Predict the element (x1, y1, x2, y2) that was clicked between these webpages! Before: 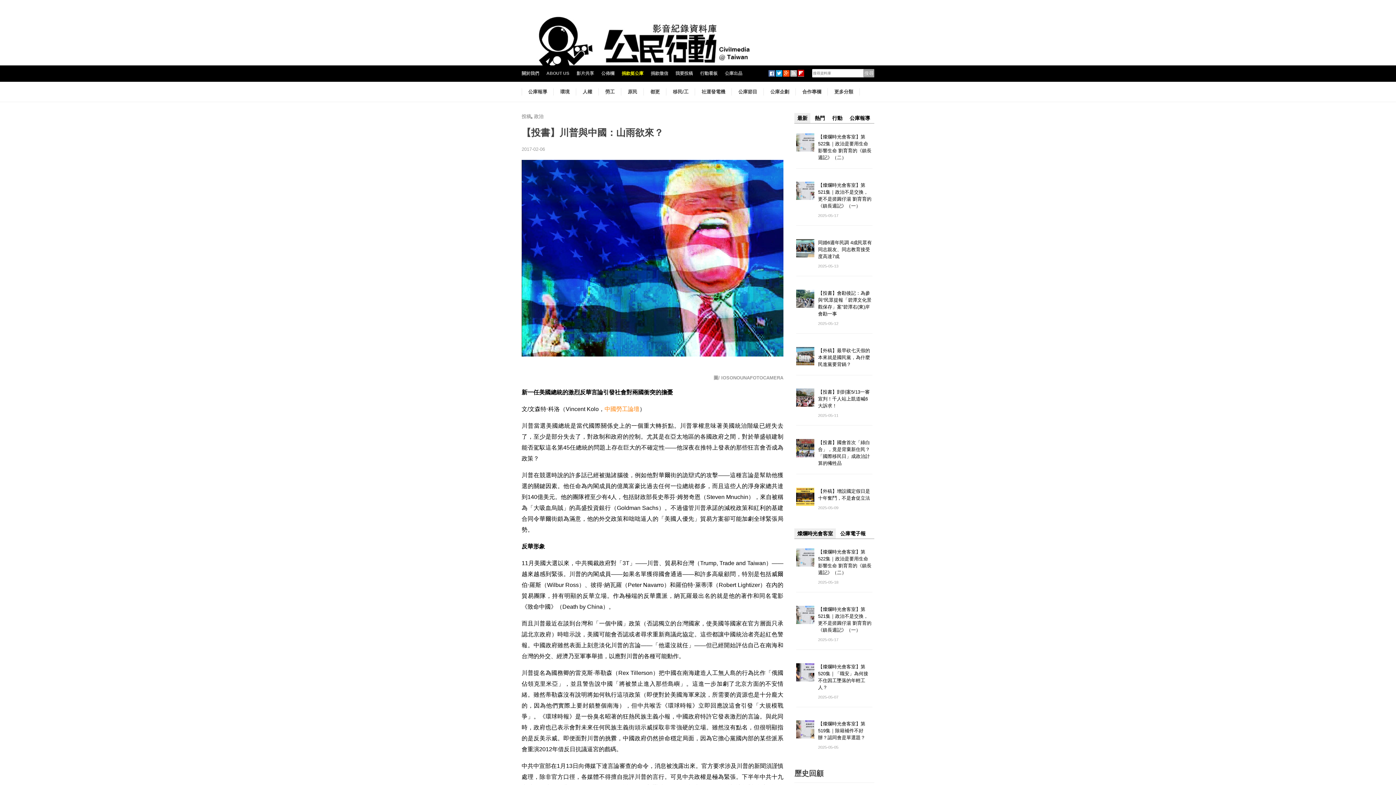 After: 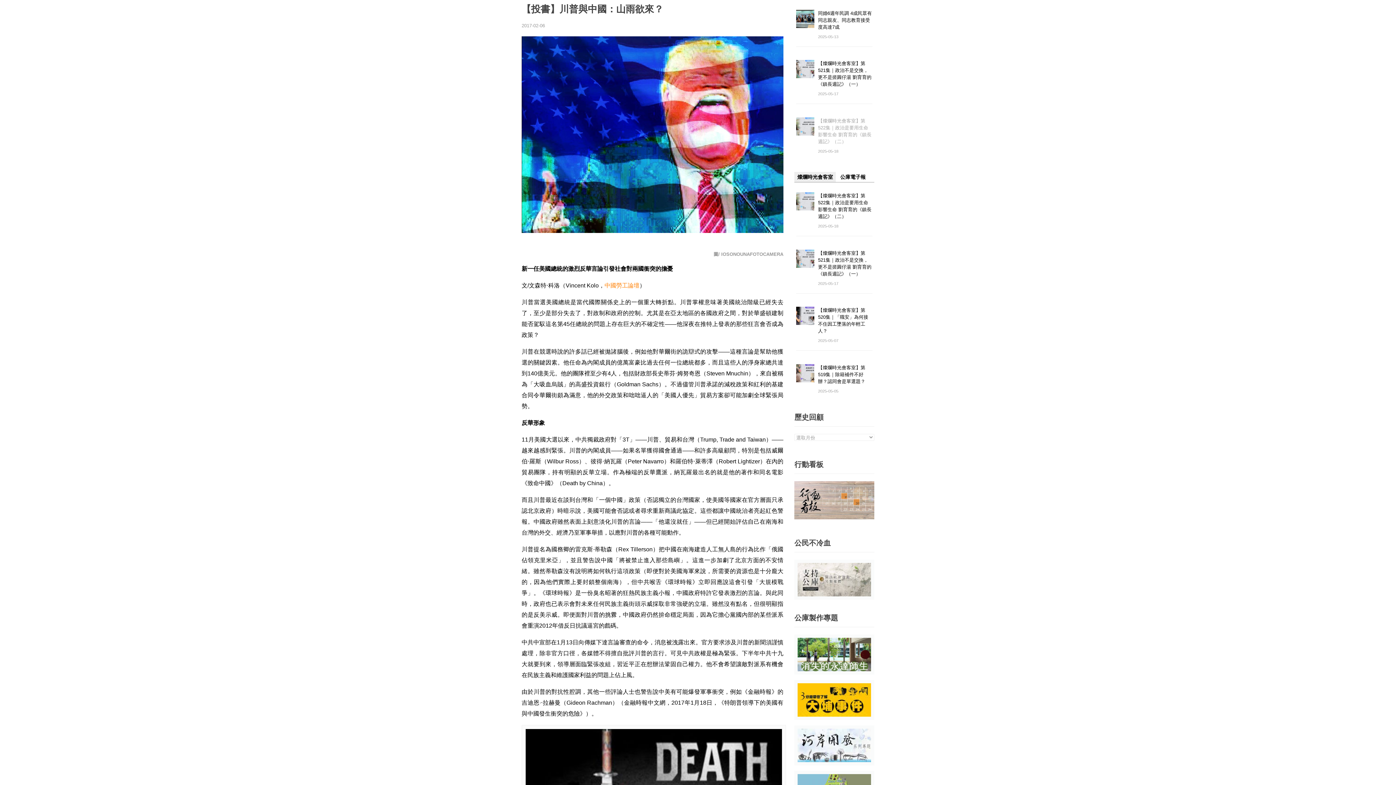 Action: bbox: (812, 113, 828, 123) label: 熱門